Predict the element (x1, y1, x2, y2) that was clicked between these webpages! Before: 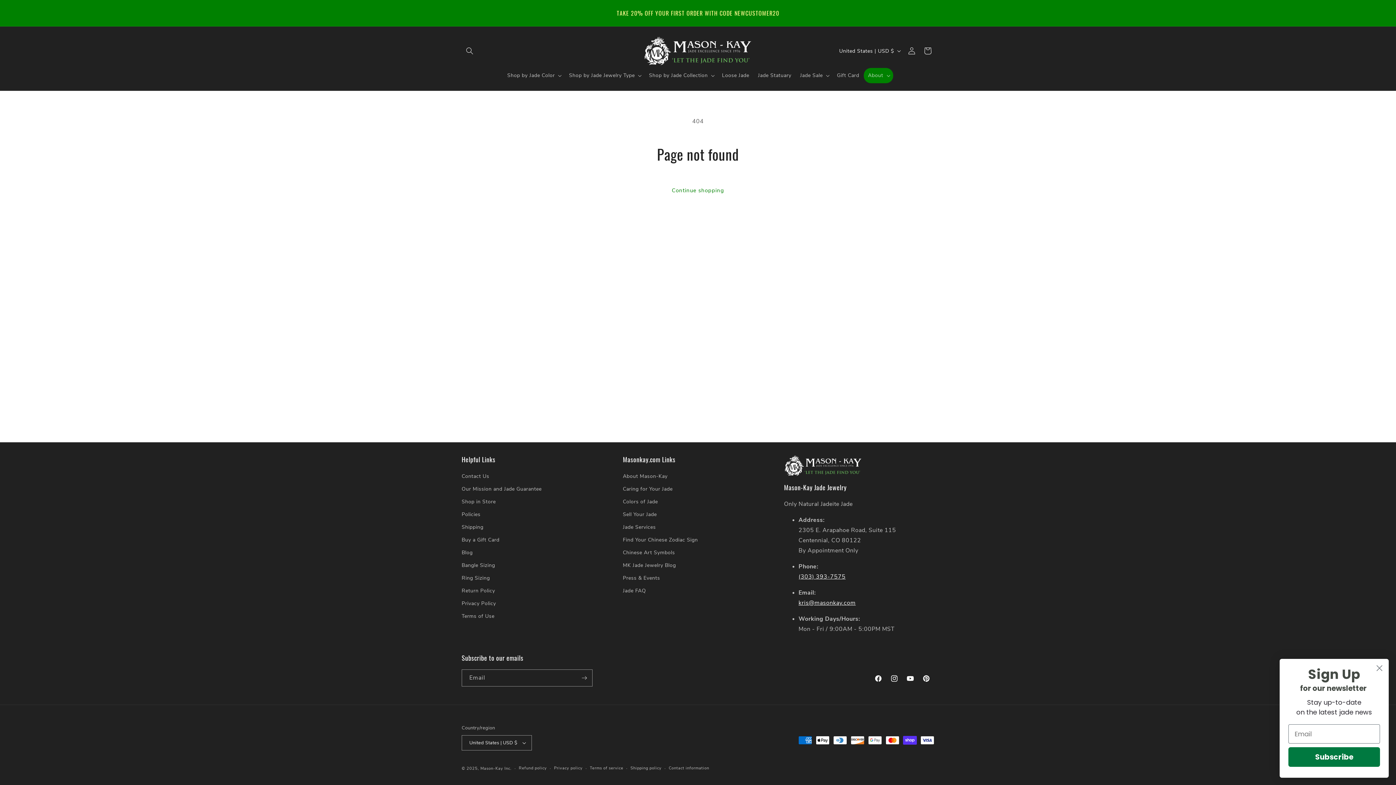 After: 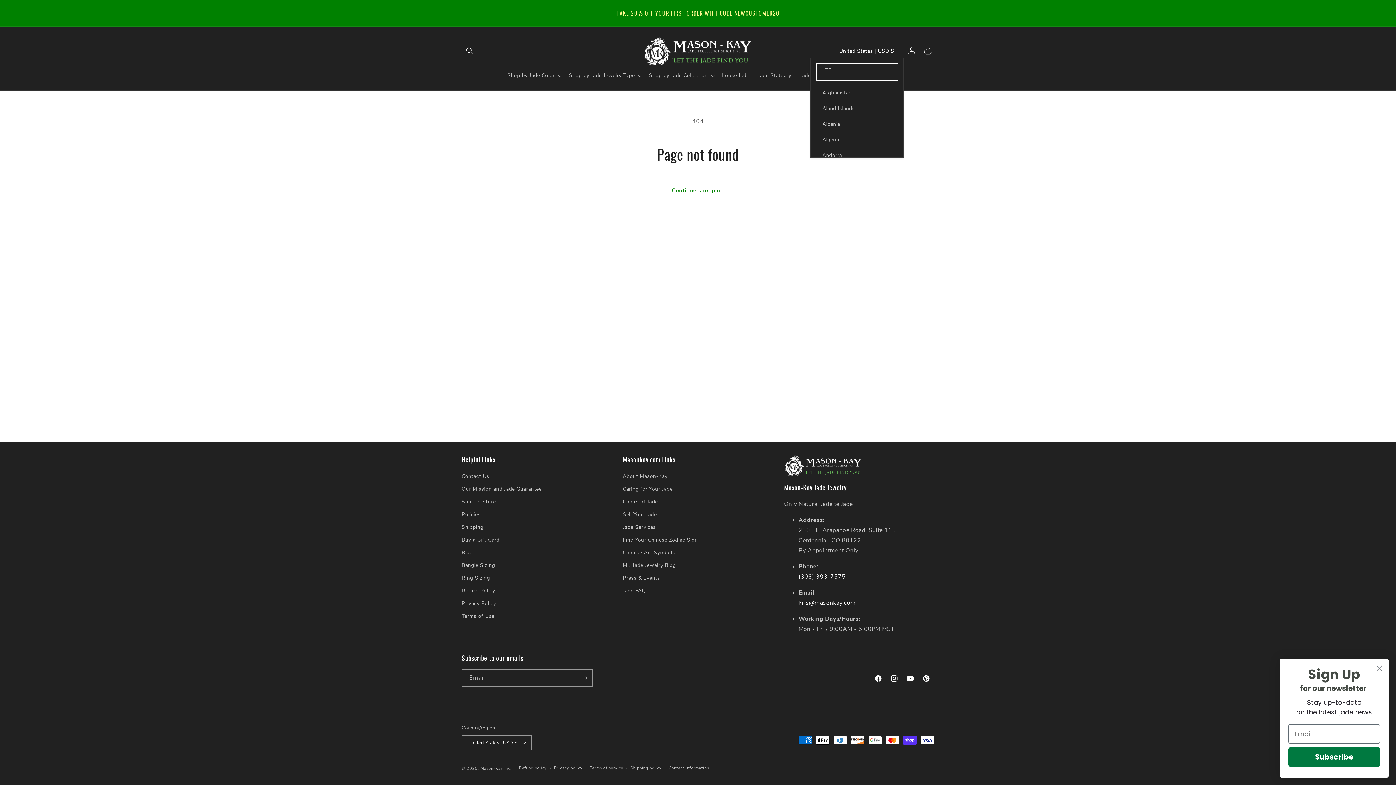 Action: label: United States | USD $ bbox: (835, 44, 904, 57)